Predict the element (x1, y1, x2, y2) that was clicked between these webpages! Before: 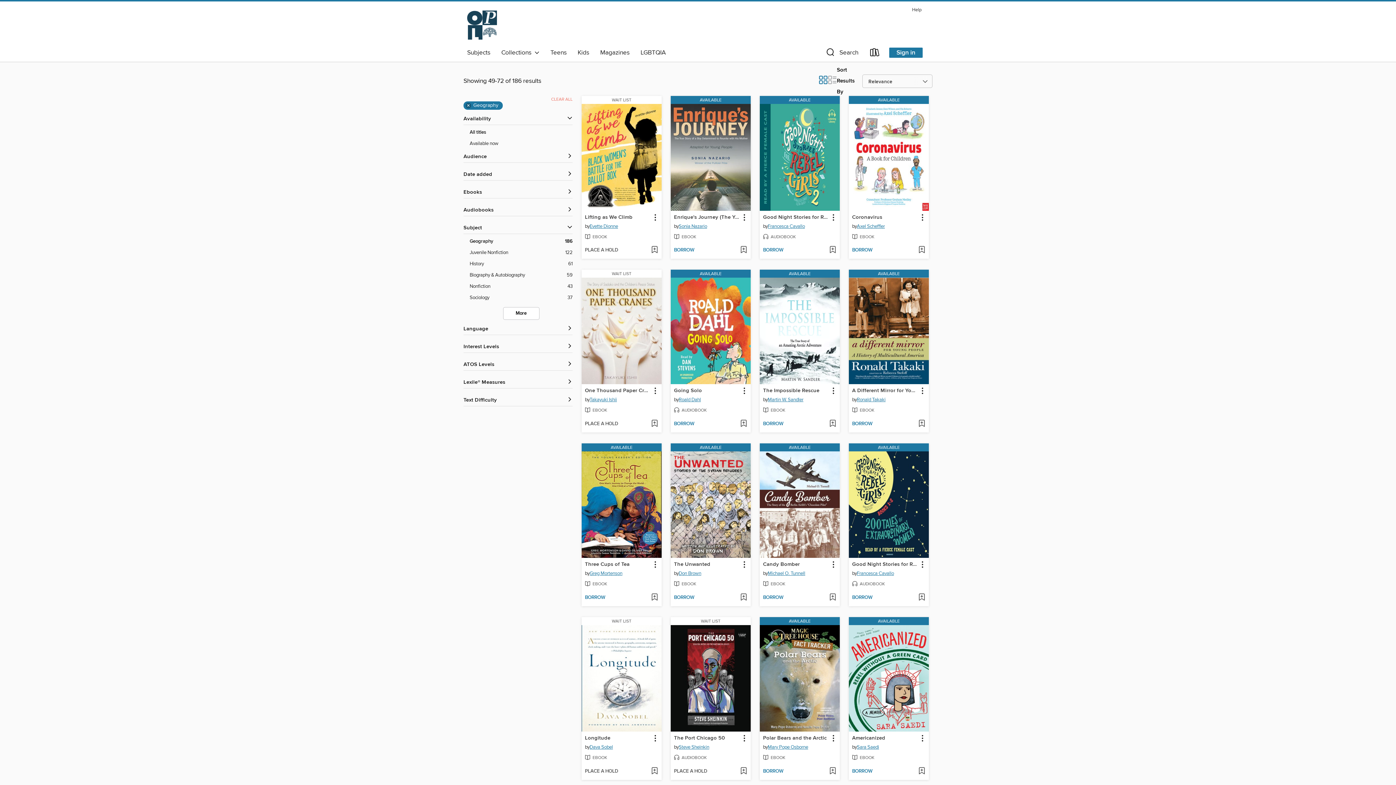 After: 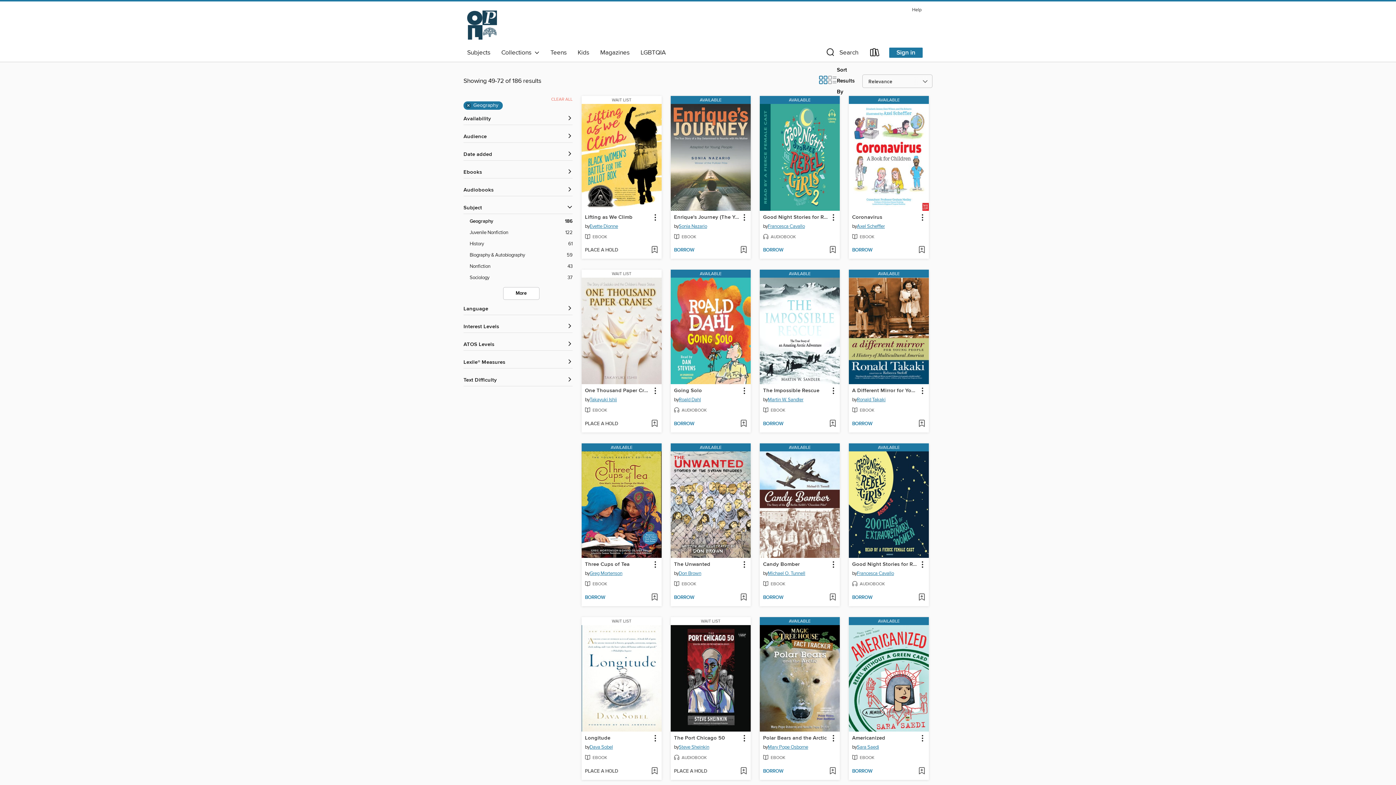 Action: label: Title availability filters bbox: (463, 115, 572, 122)